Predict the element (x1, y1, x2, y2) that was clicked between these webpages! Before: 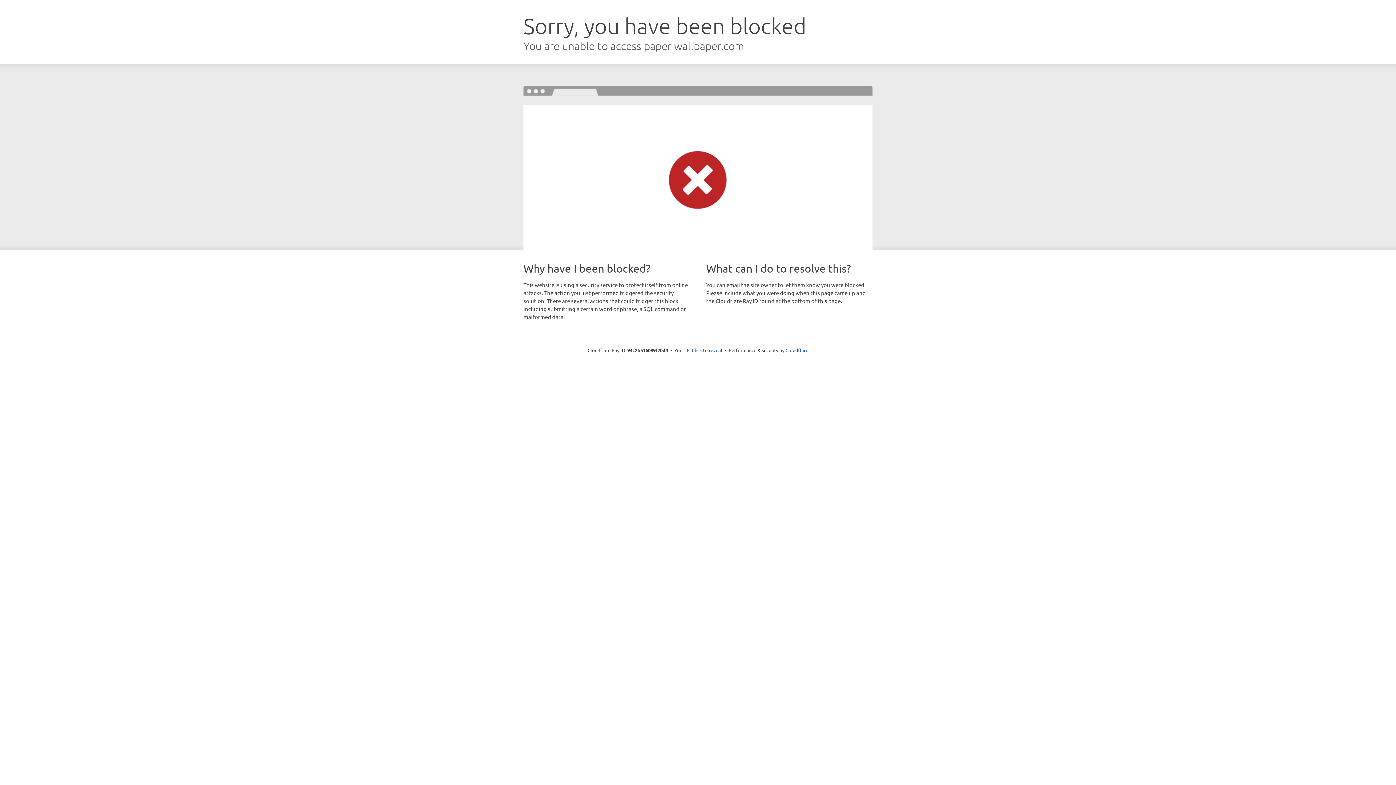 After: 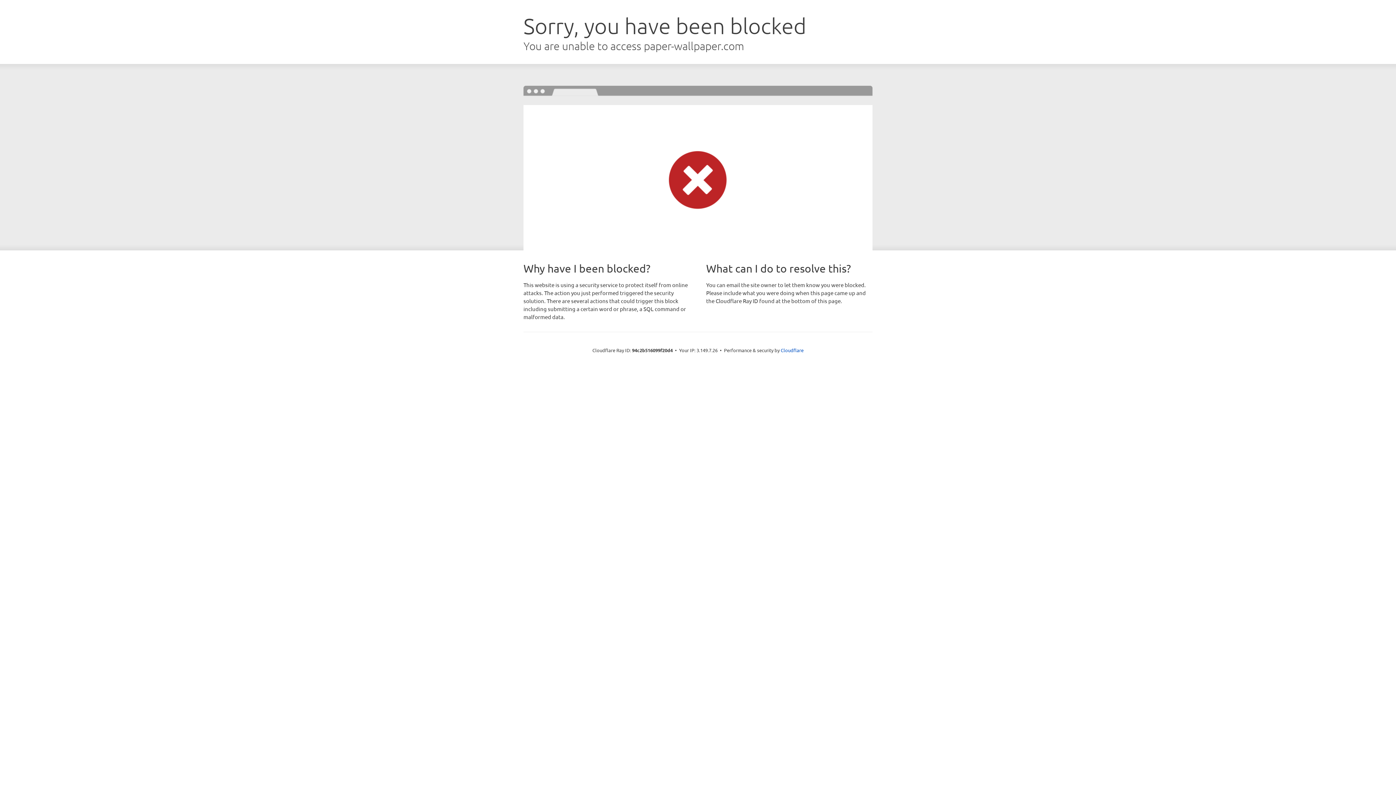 Action: label: Click to reveal bbox: (692, 346, 722, 353)